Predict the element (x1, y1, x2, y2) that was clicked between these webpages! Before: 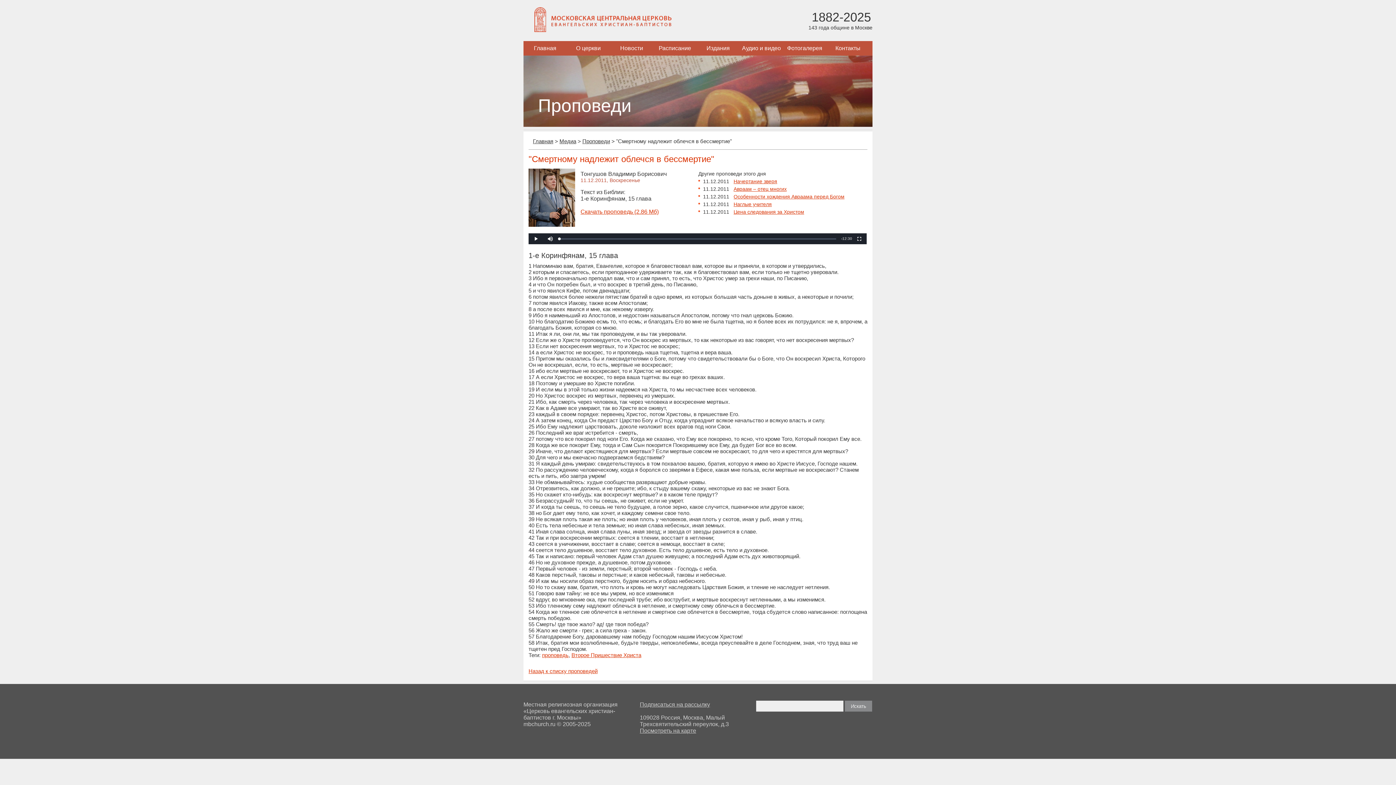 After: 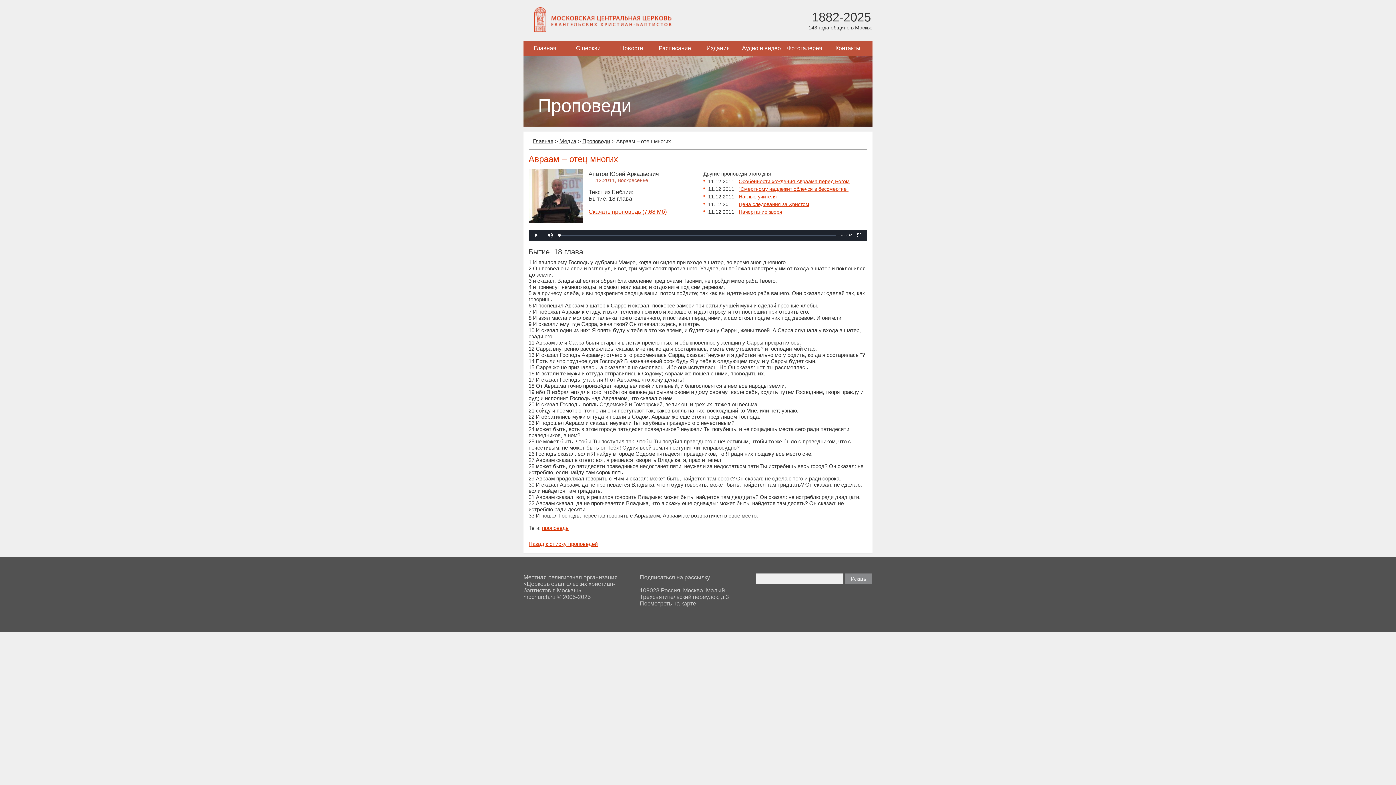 Action: bbox: (733, 186, 786, 192) label: Авраам – отец многих